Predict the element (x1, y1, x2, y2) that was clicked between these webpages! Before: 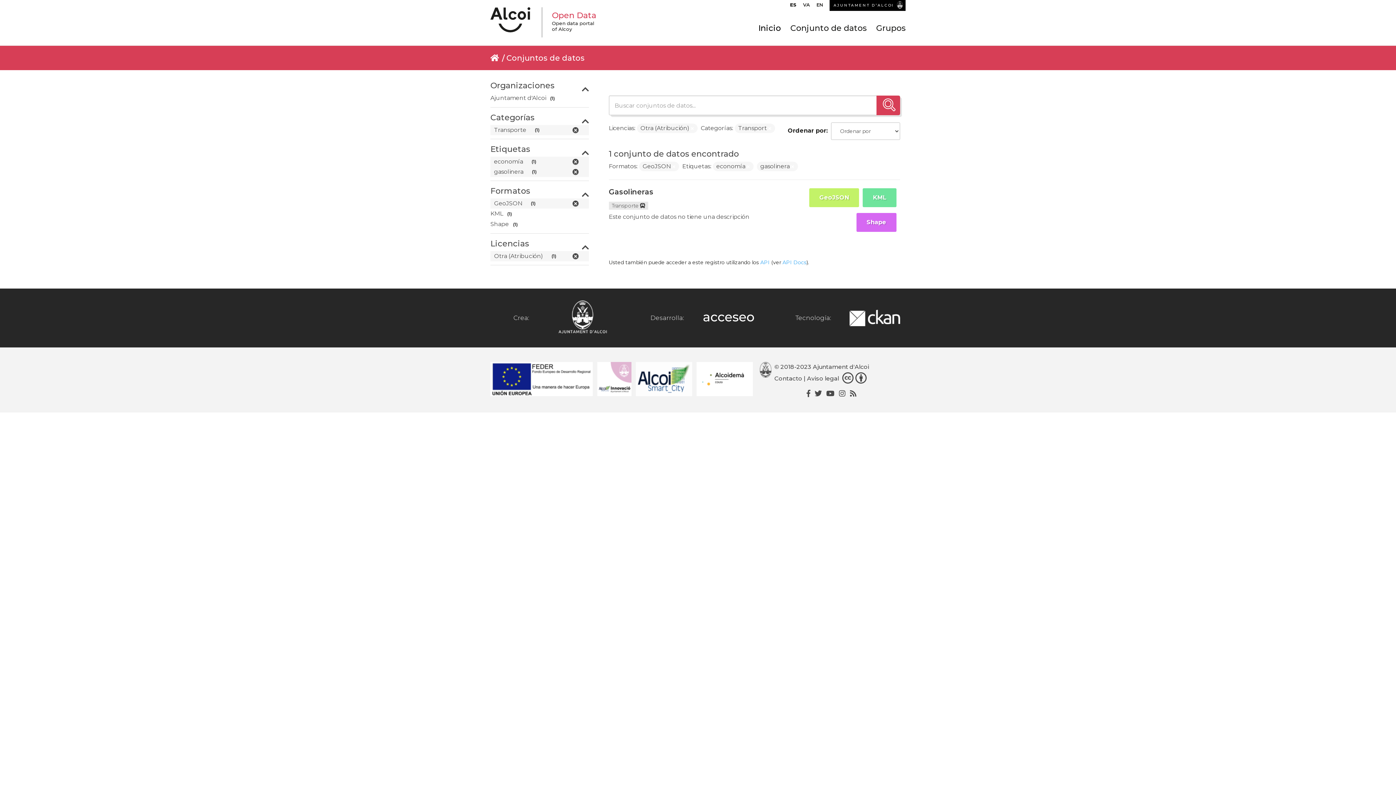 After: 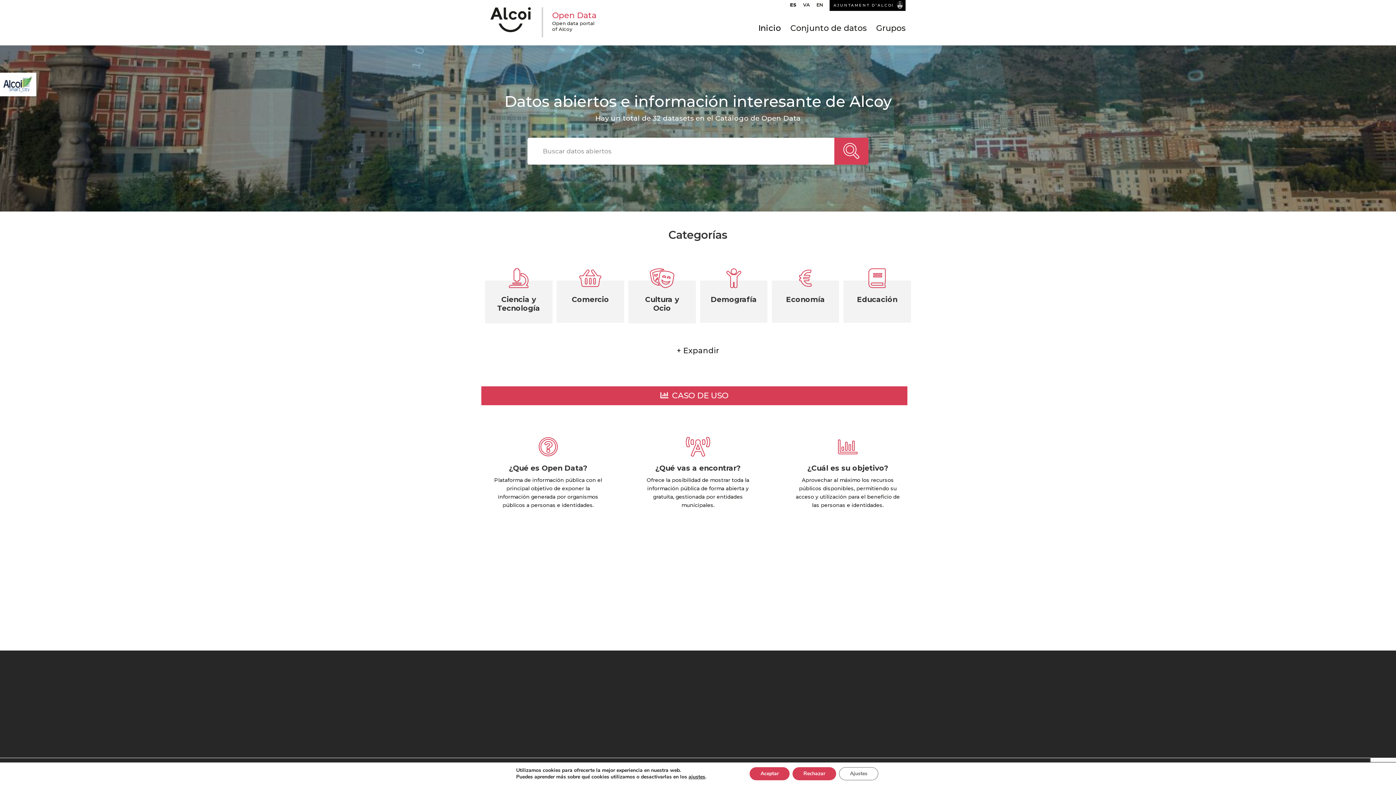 Action: label: ES bbox: (790, 1, 796, 11)